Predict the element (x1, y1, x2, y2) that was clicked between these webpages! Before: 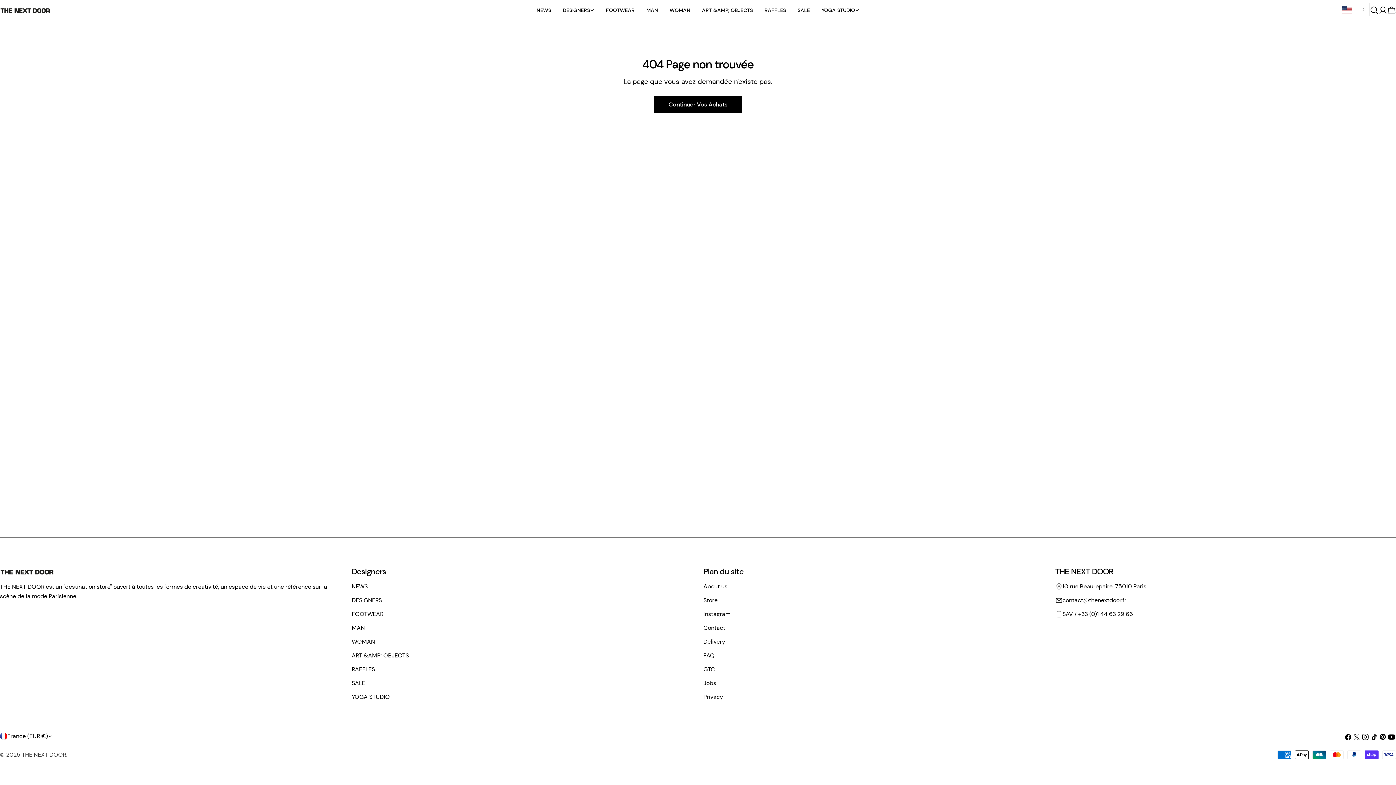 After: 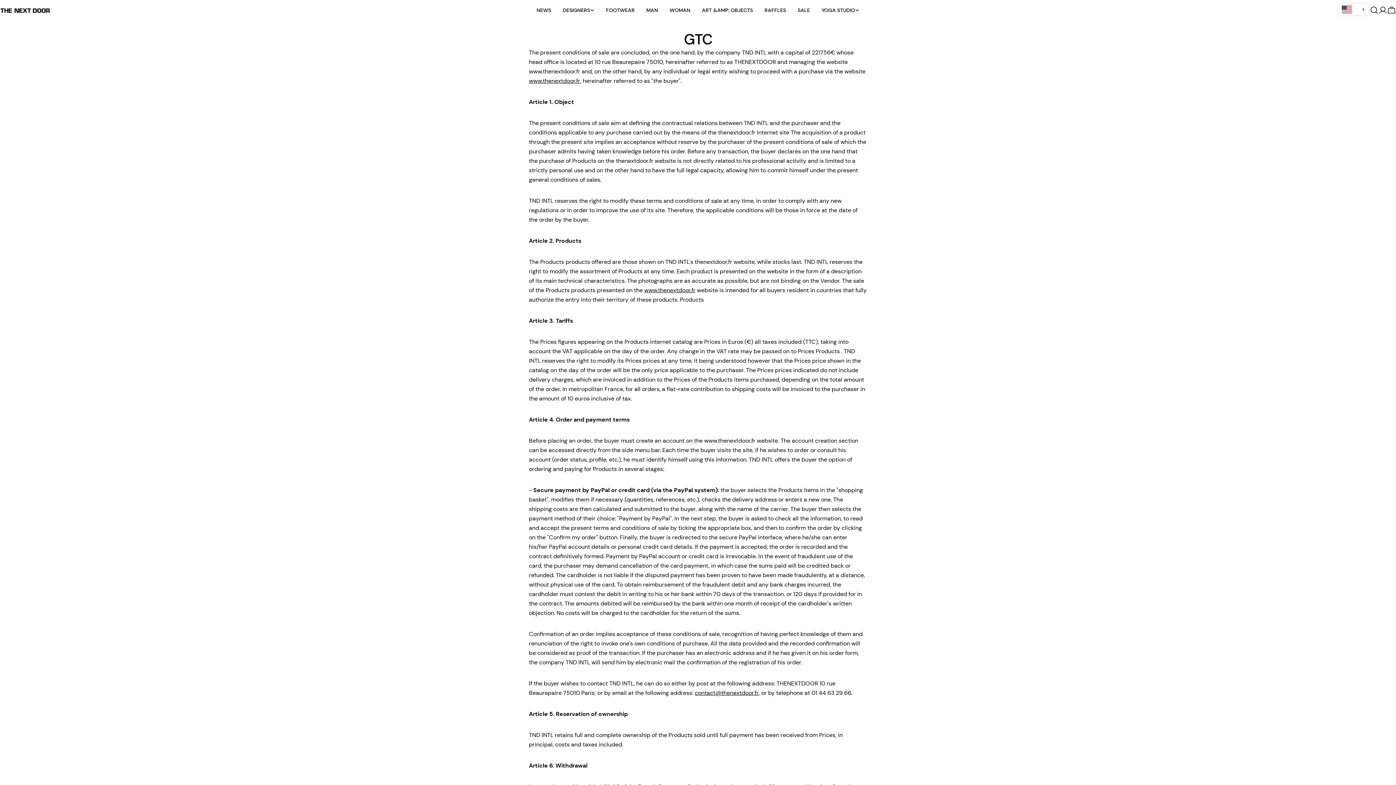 Action: label: GTC bbox: (703, 665, 715, 673)